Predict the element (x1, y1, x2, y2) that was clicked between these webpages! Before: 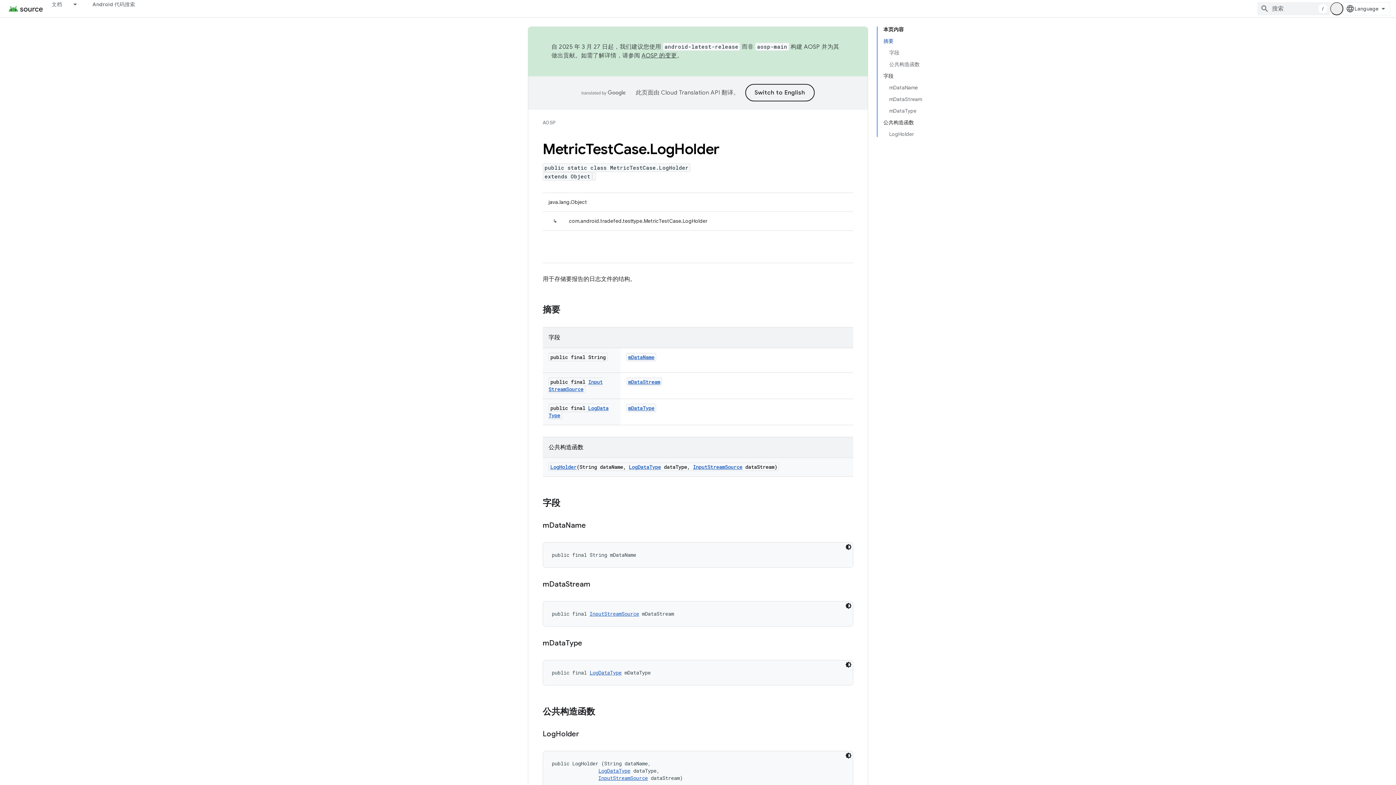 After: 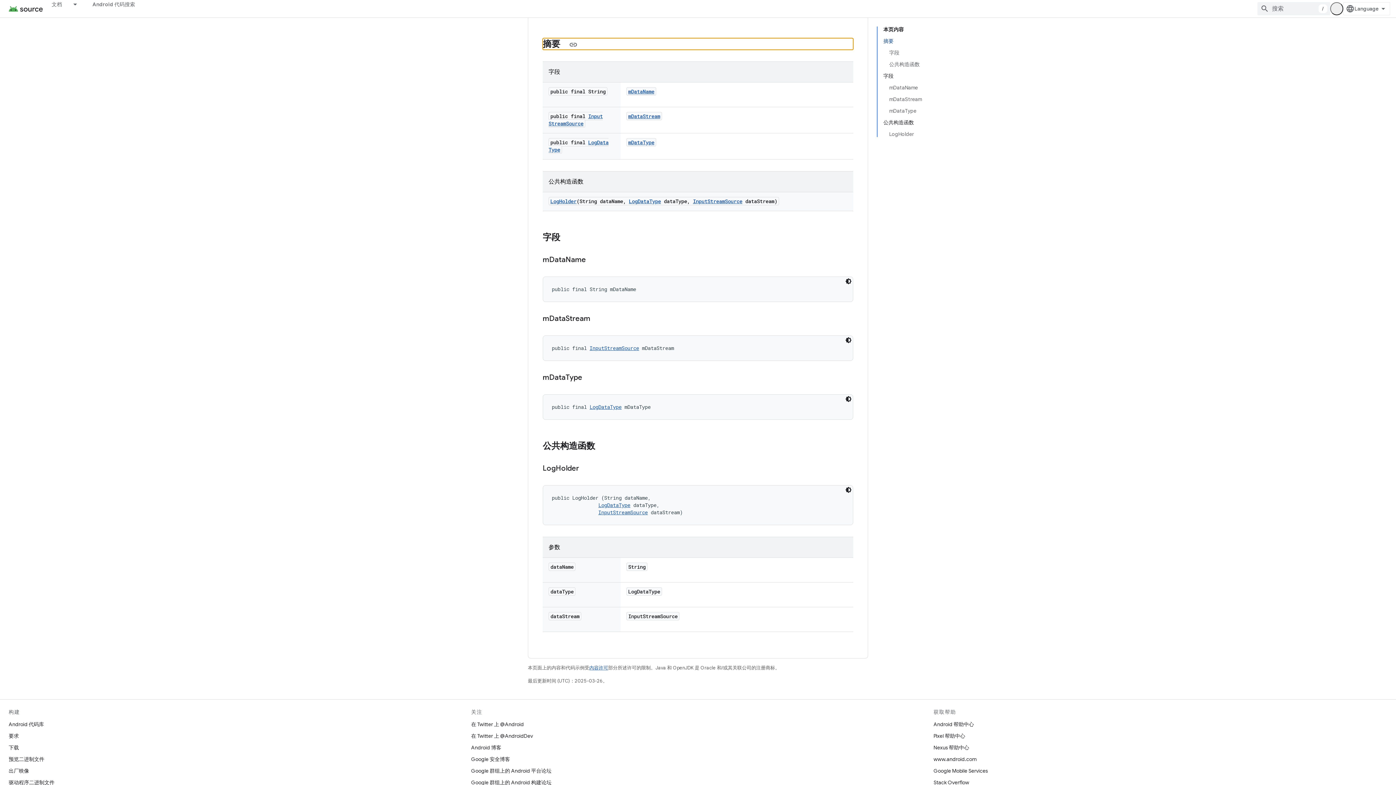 Action: bbox: (883, 35, 922, 46) label: 摘要